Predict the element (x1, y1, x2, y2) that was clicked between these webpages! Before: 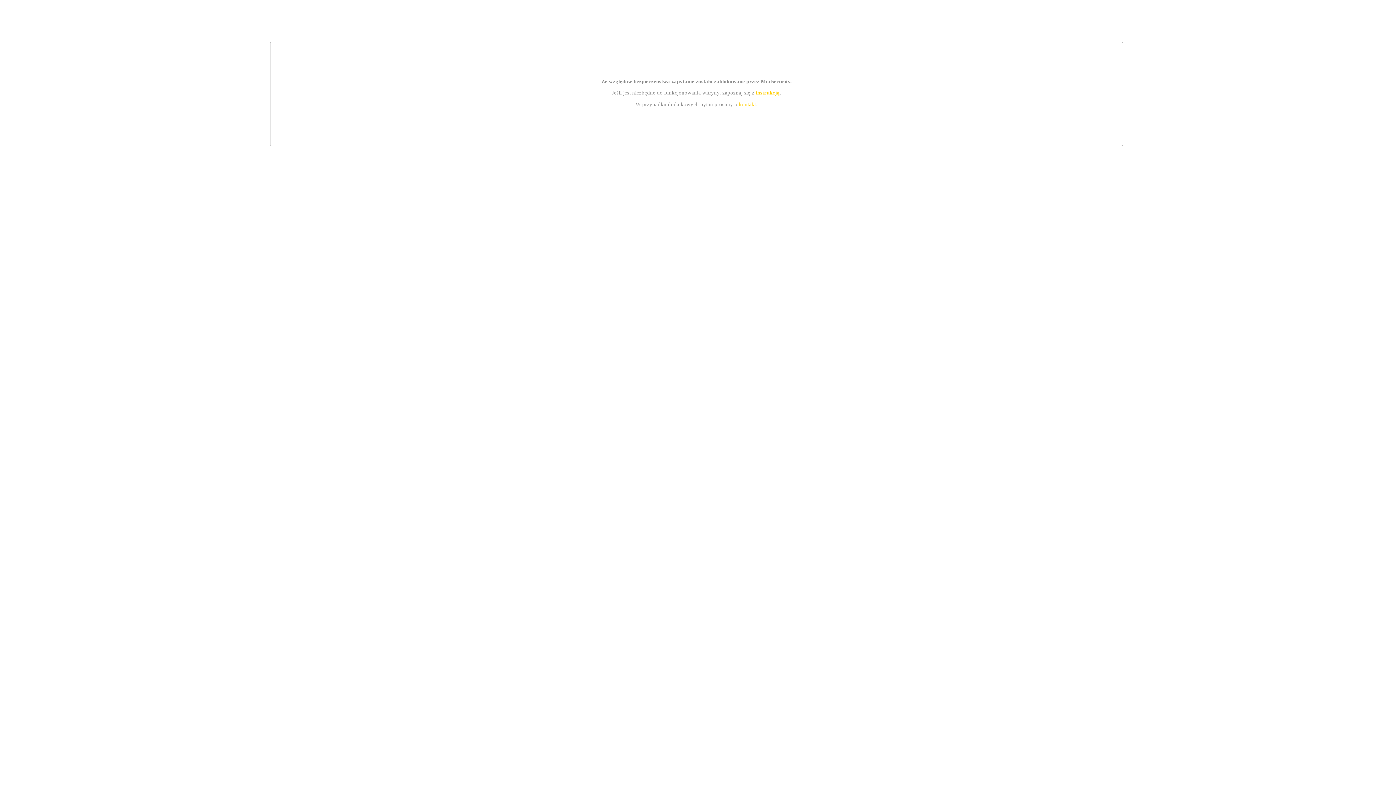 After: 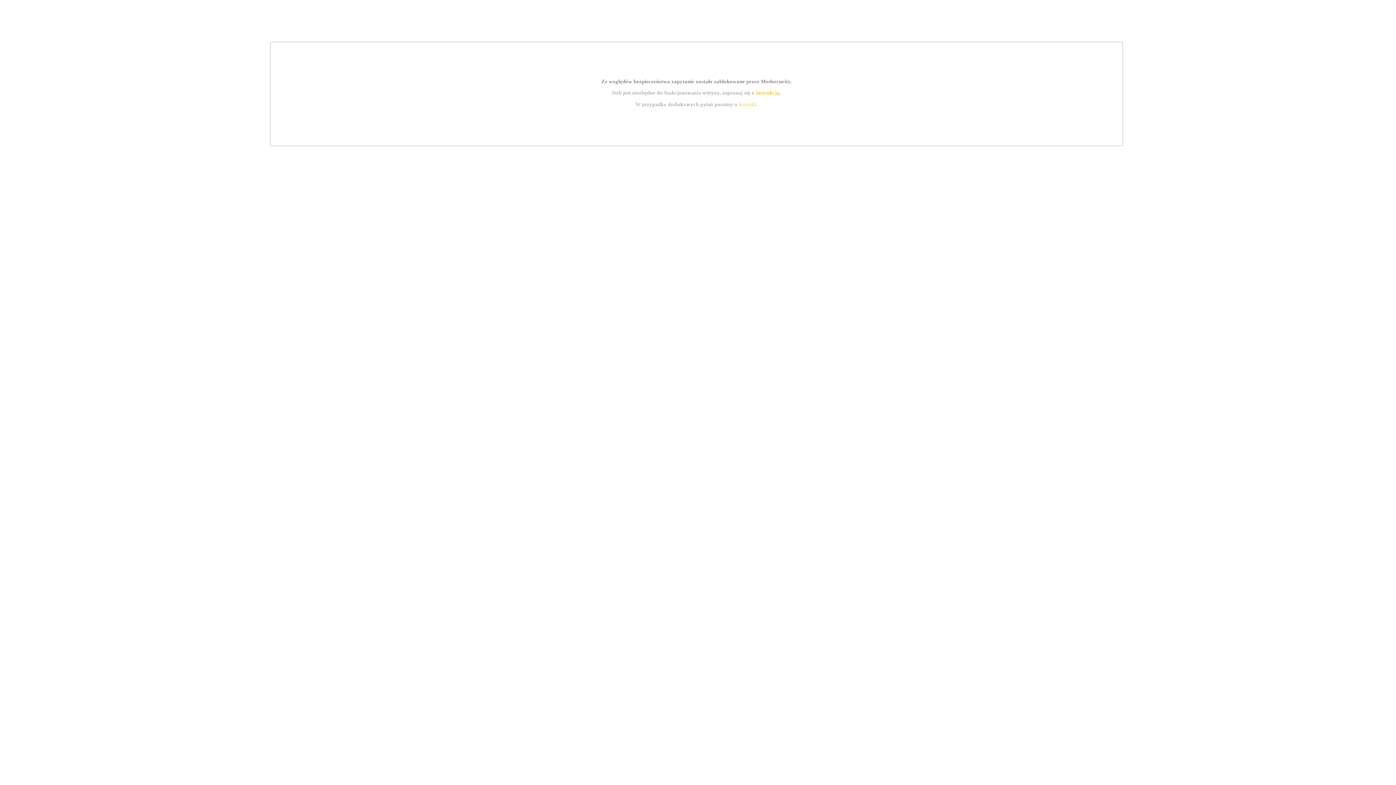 Action: label: instrukcją bbox: (755, 89, 779, 95)